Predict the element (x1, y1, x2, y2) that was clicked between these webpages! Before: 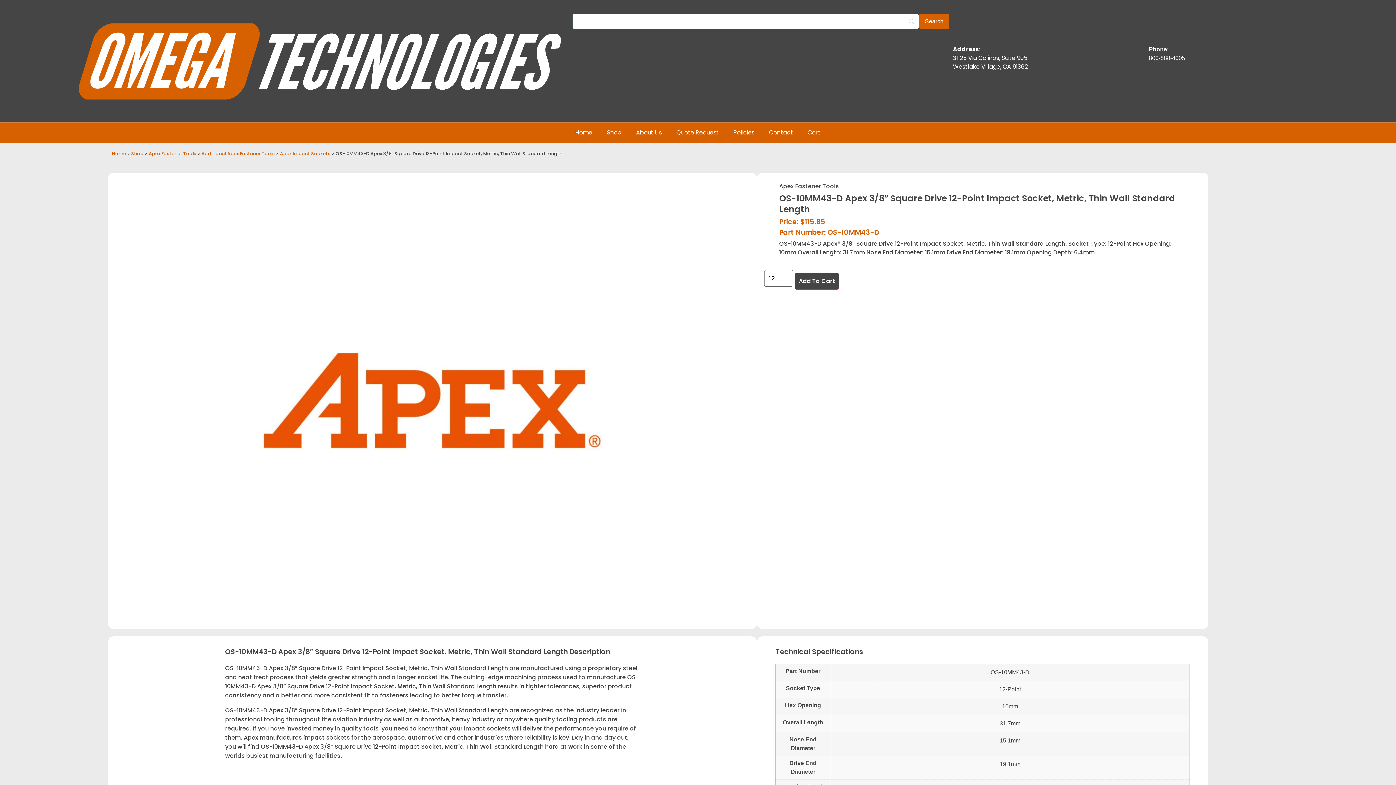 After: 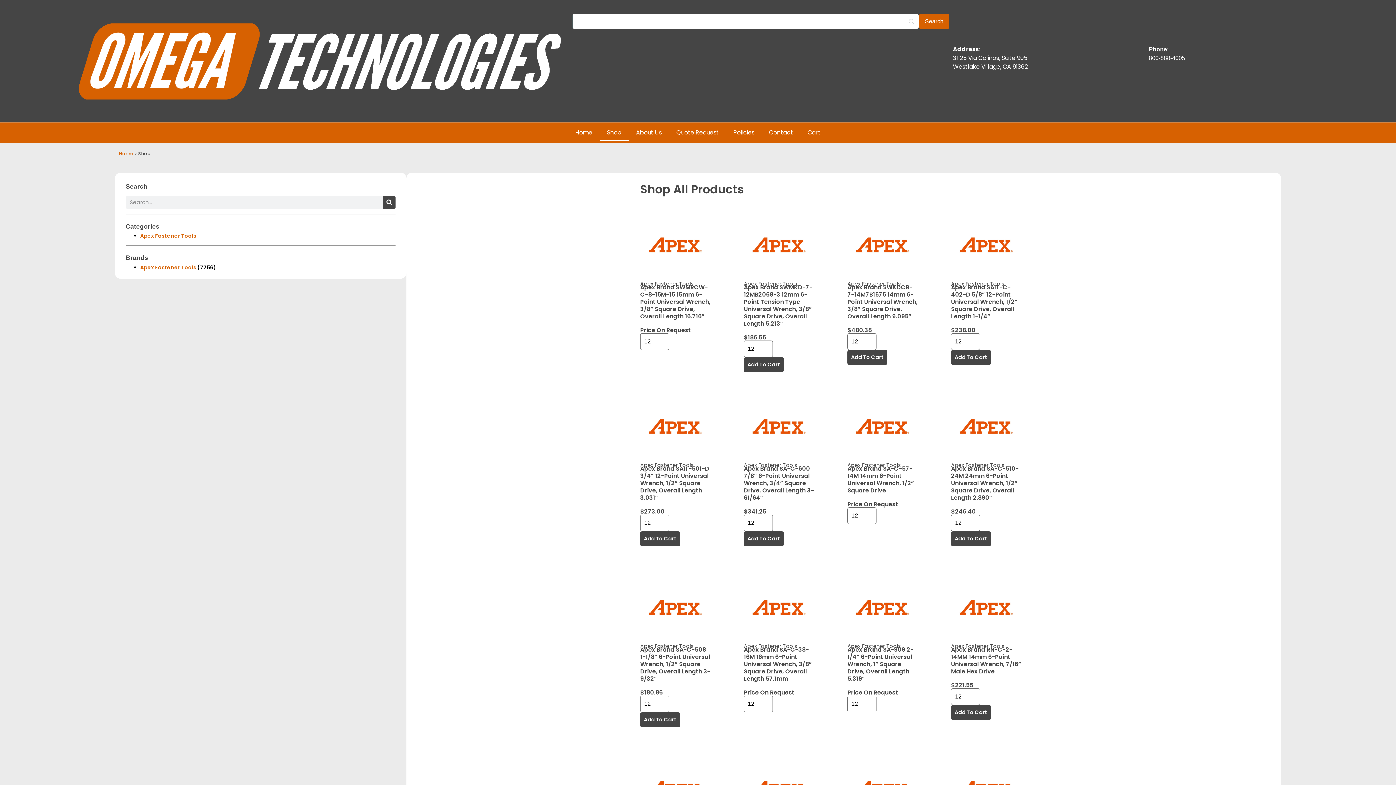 Action: label: Shop bbox: (131, 150, 143, 156)